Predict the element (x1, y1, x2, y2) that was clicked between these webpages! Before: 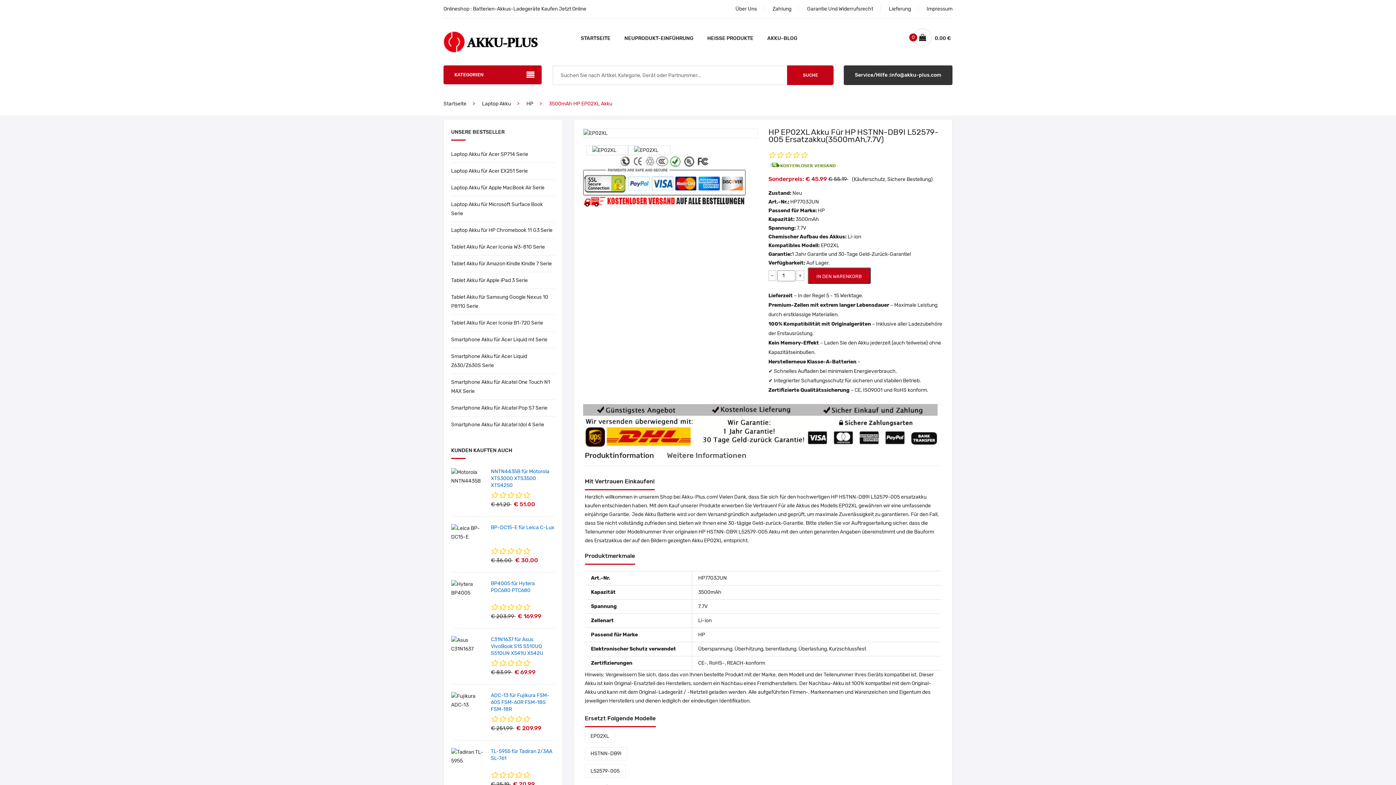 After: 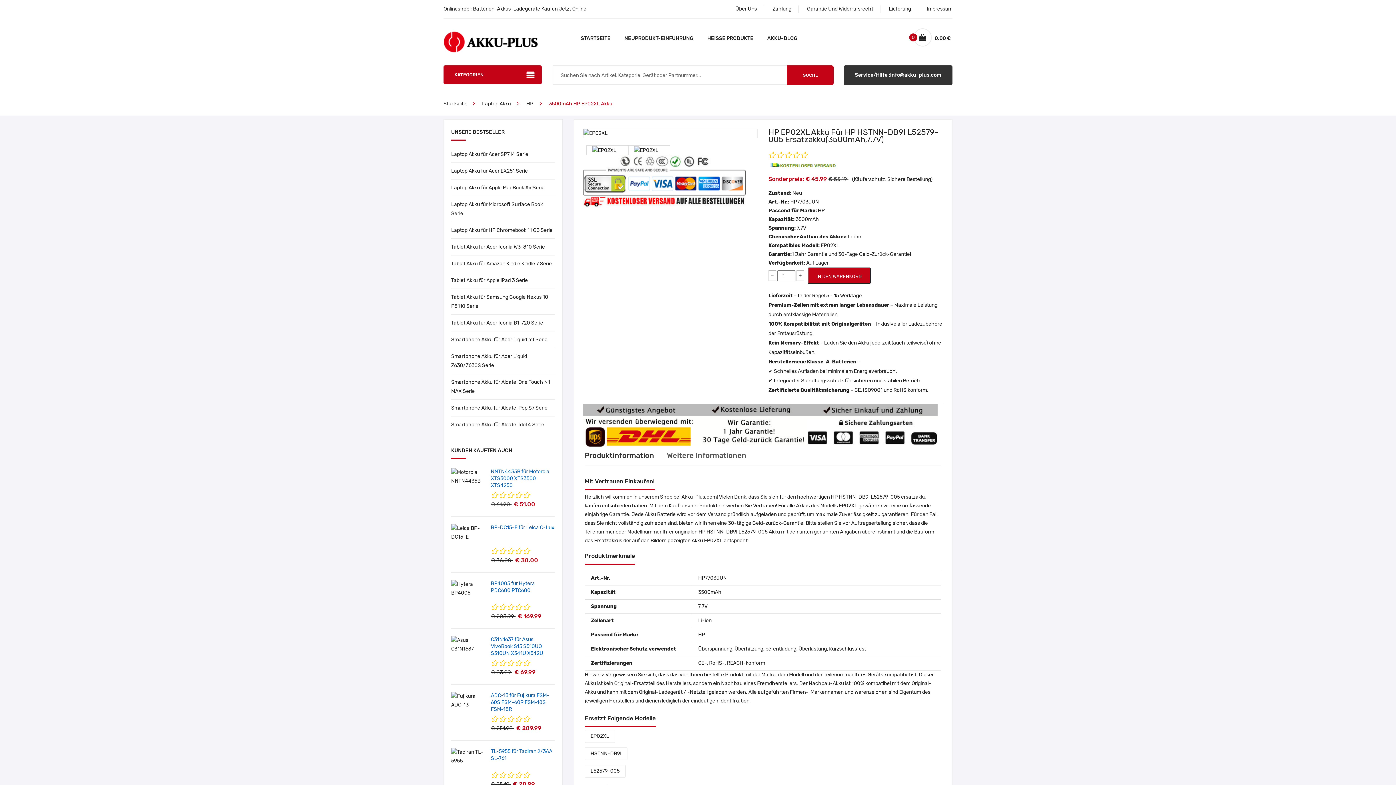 Action: bbox: (490, 715, 497, 724)